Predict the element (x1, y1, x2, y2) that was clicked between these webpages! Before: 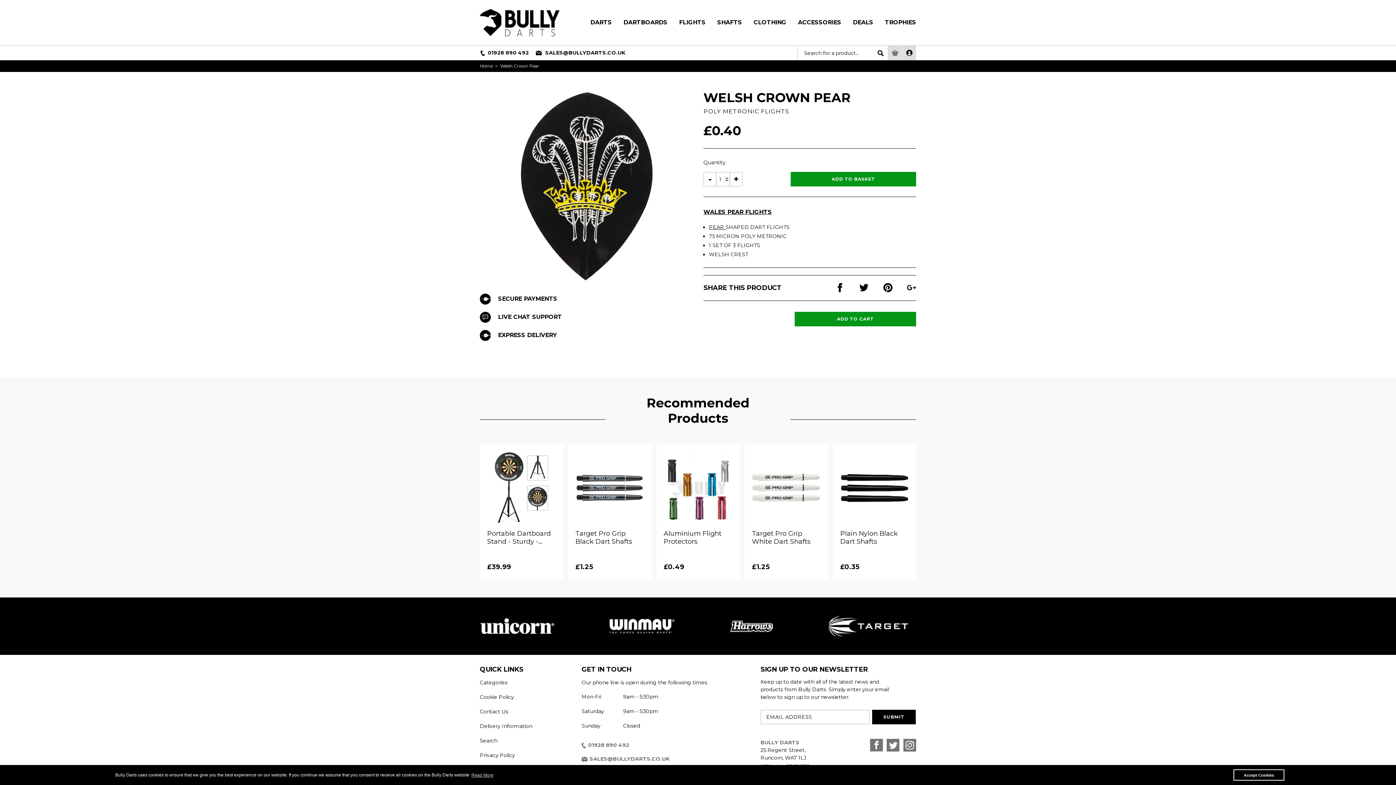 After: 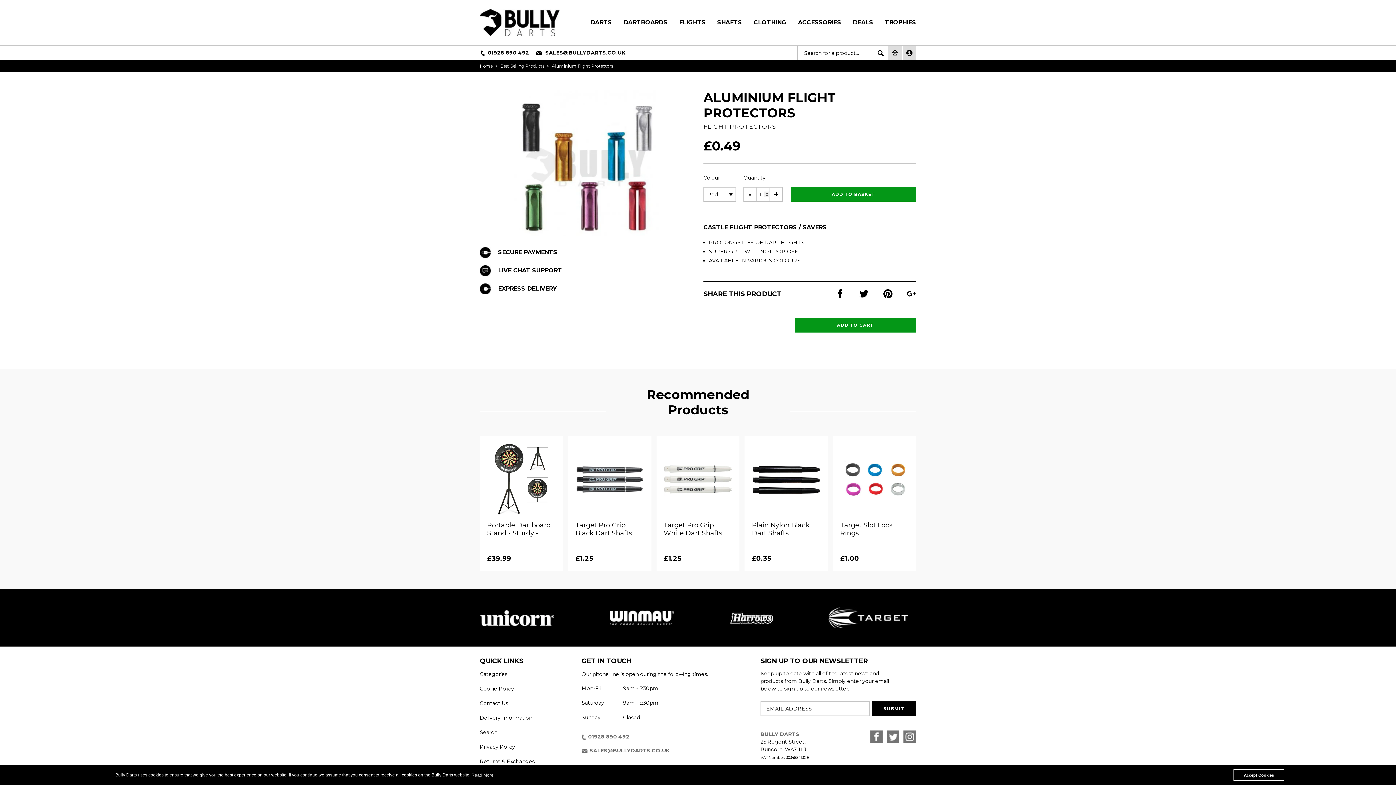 Action: label: Aluminium Flight Protectors
Regular price
£0.49 bbox: (663, 451, 732, 572)